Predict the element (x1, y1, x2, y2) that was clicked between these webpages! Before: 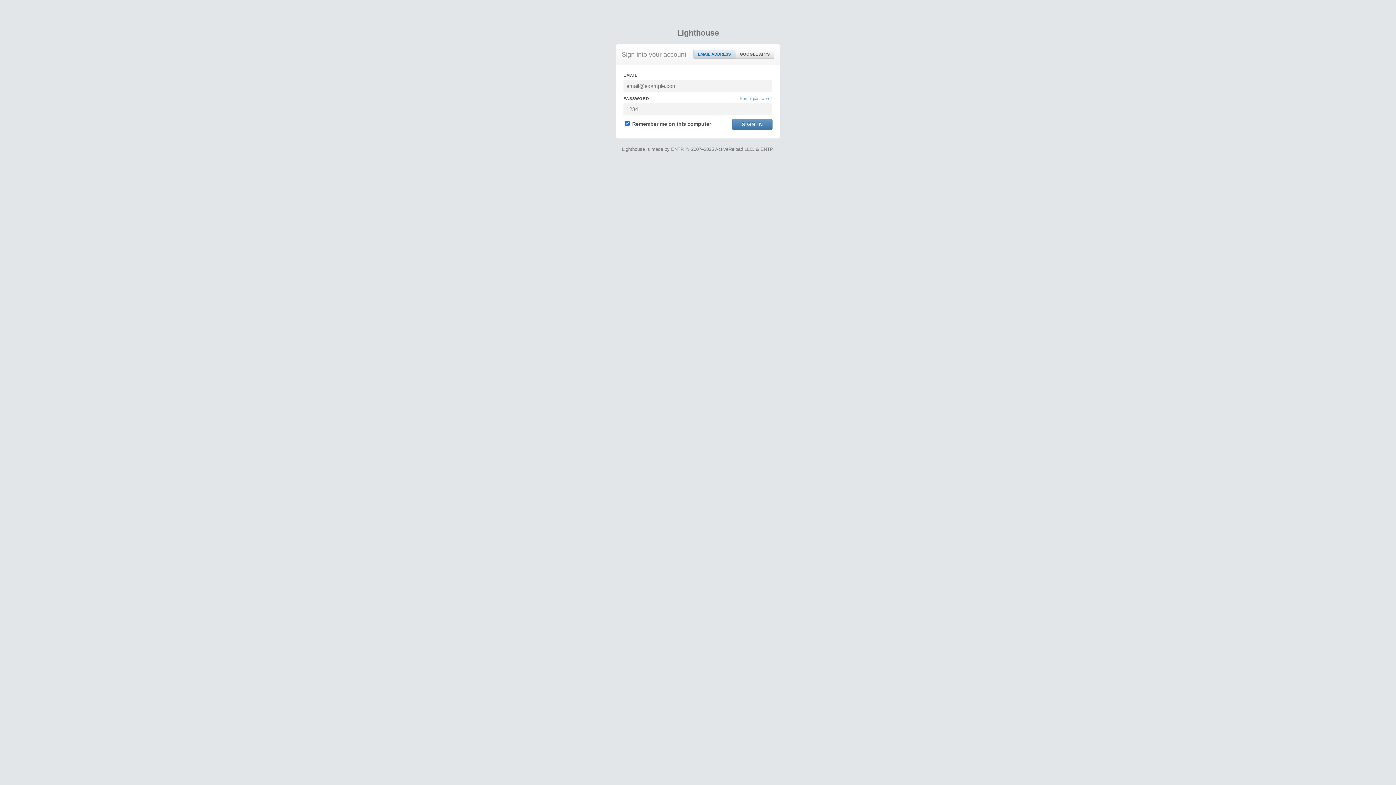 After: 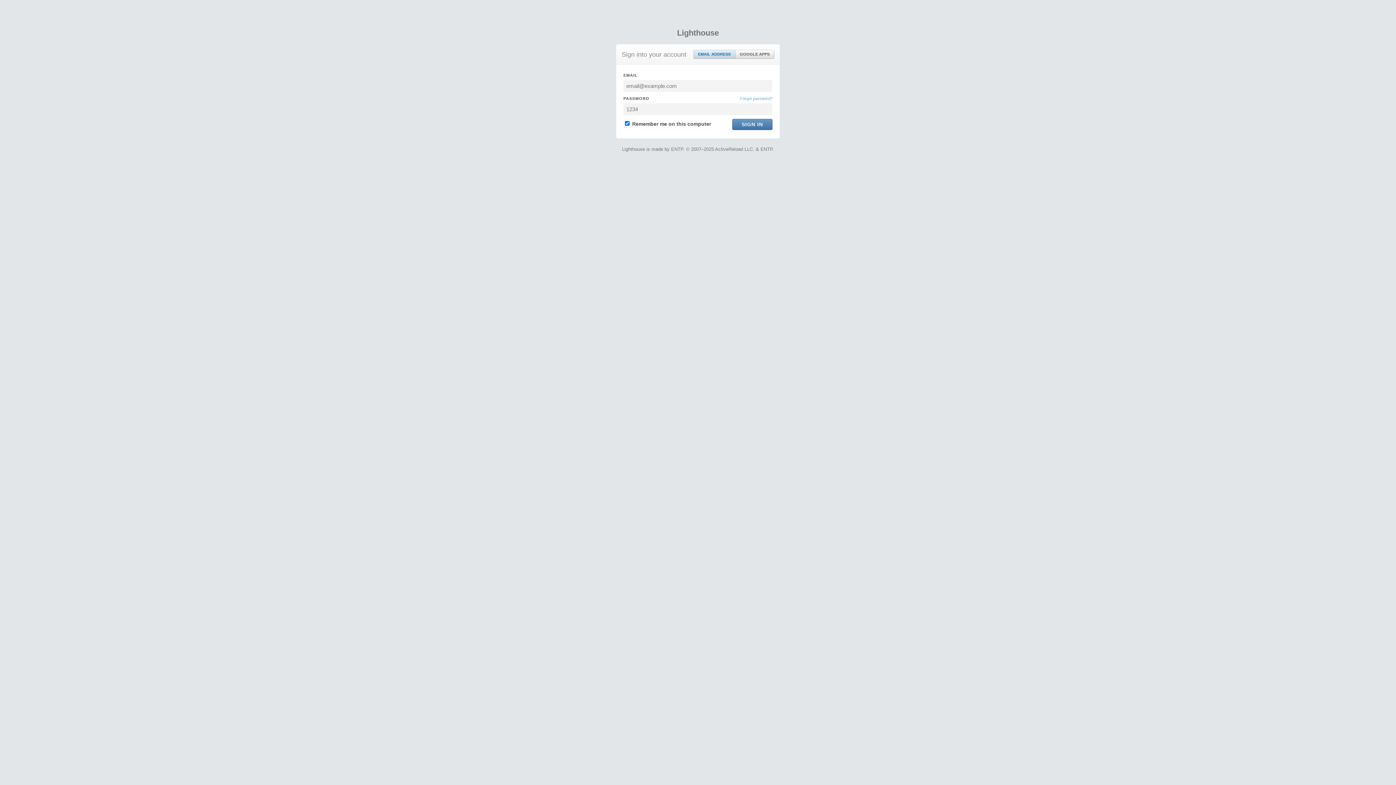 Action: bbox: (693, 50, 735, 58) label: EMAIL ADDRESS